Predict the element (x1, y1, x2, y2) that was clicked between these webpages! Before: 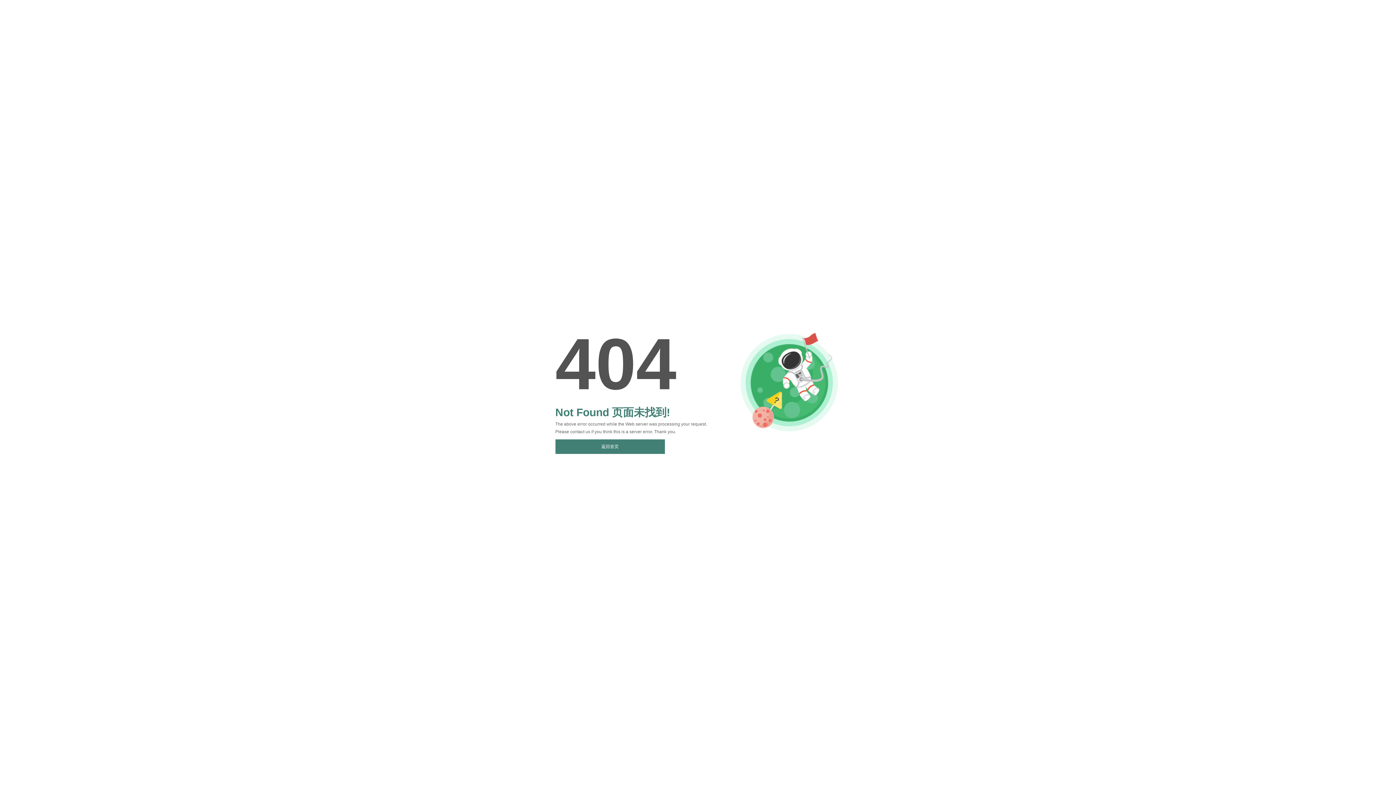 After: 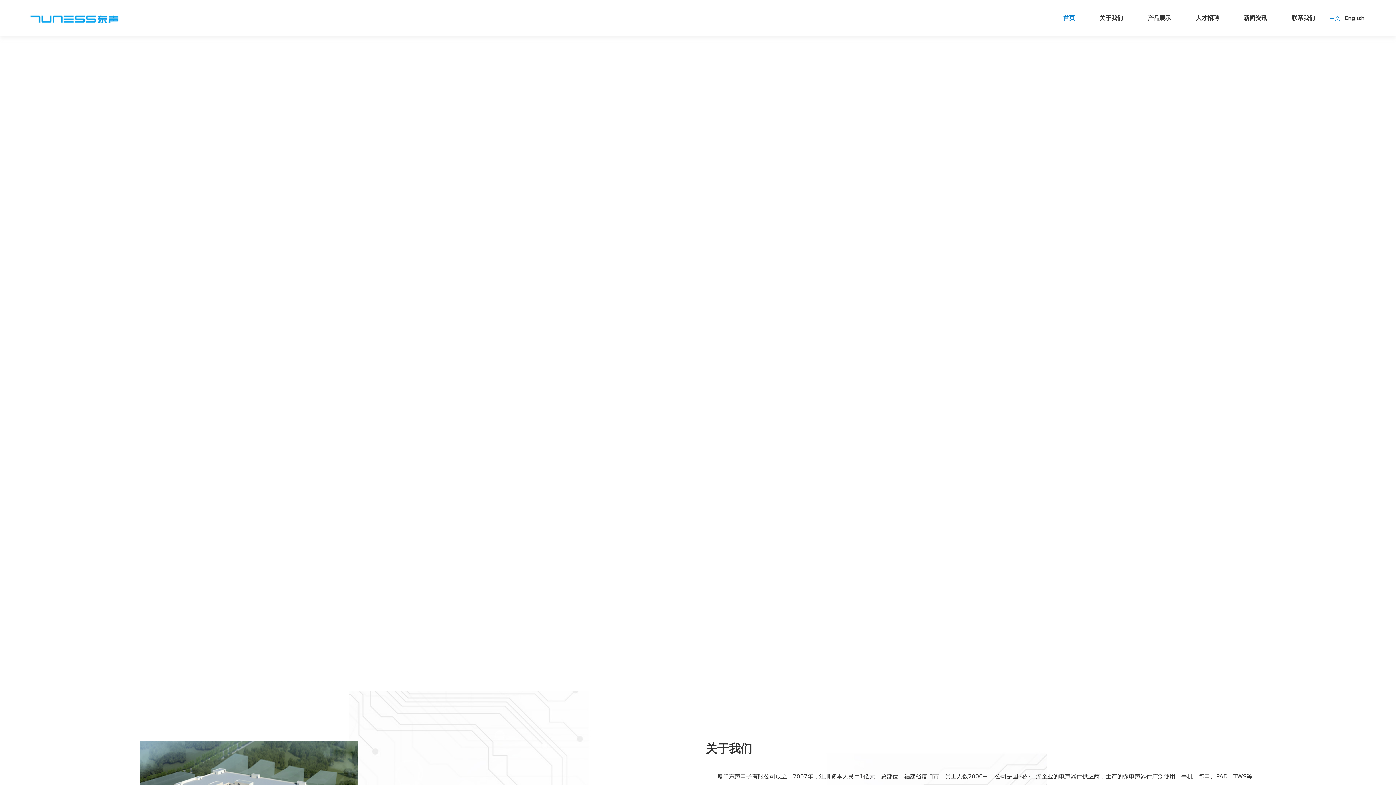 Action: bbox: (555, 439, 664, 454) label: 返回首页